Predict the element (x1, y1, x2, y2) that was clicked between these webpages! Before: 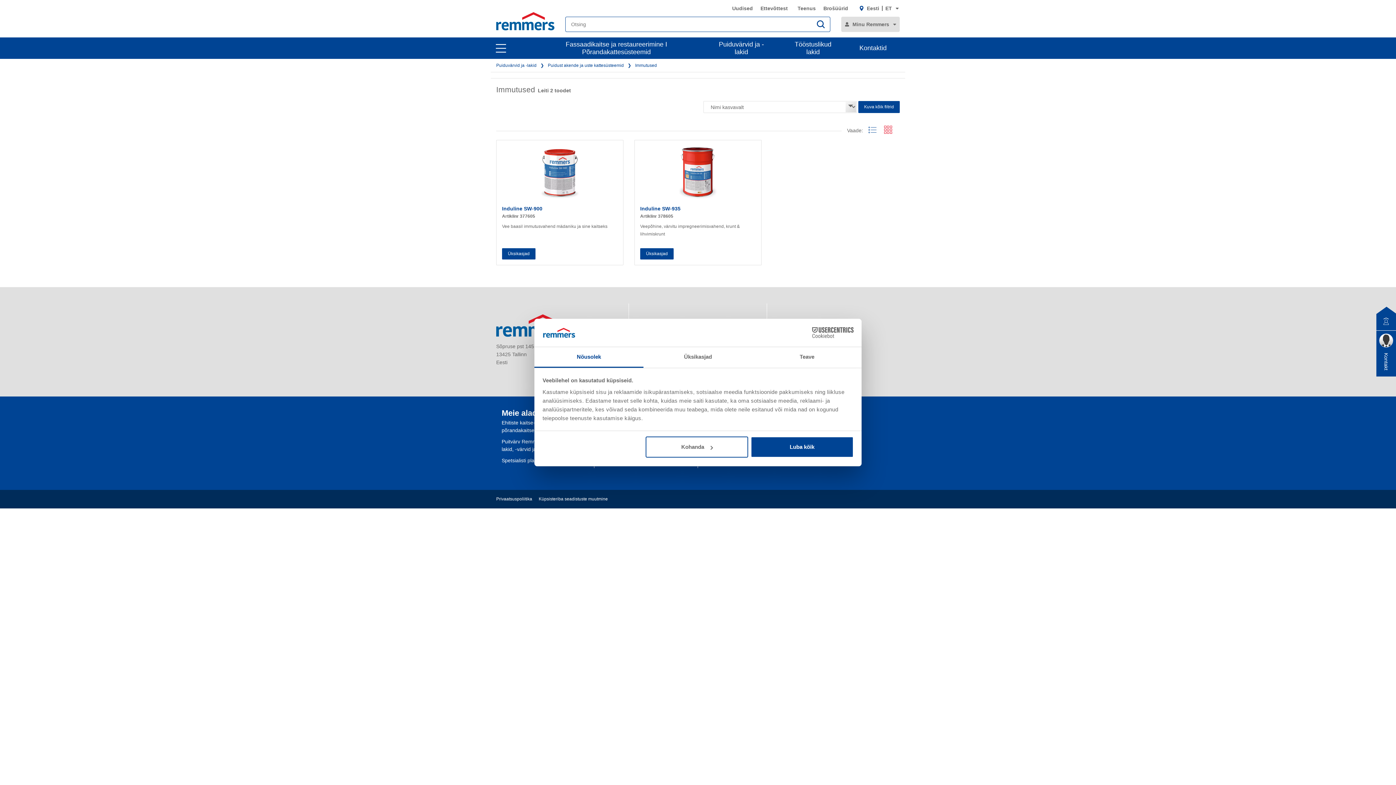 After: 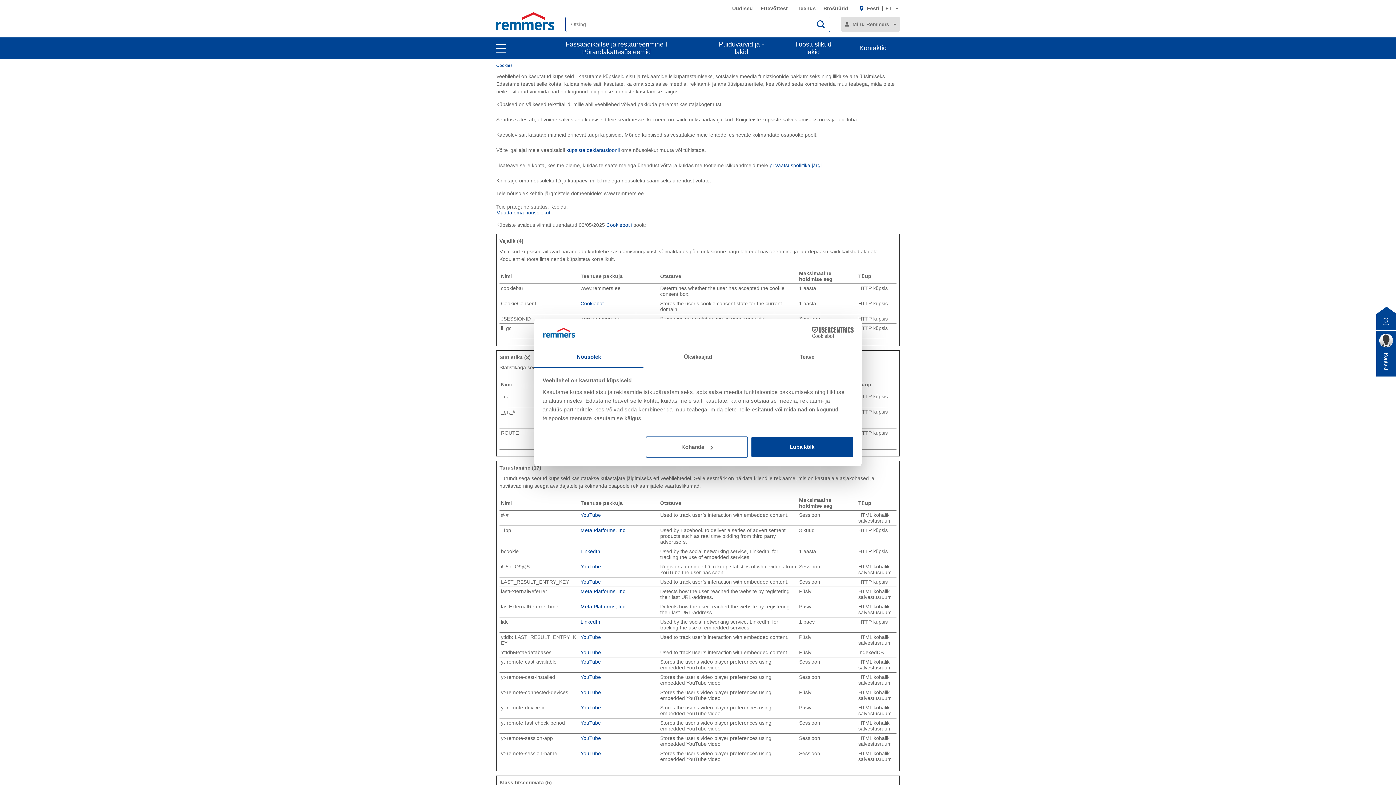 Action: label: Küpsisteriba seadistuste muutmine bbox: (533, 496, 608, 501)